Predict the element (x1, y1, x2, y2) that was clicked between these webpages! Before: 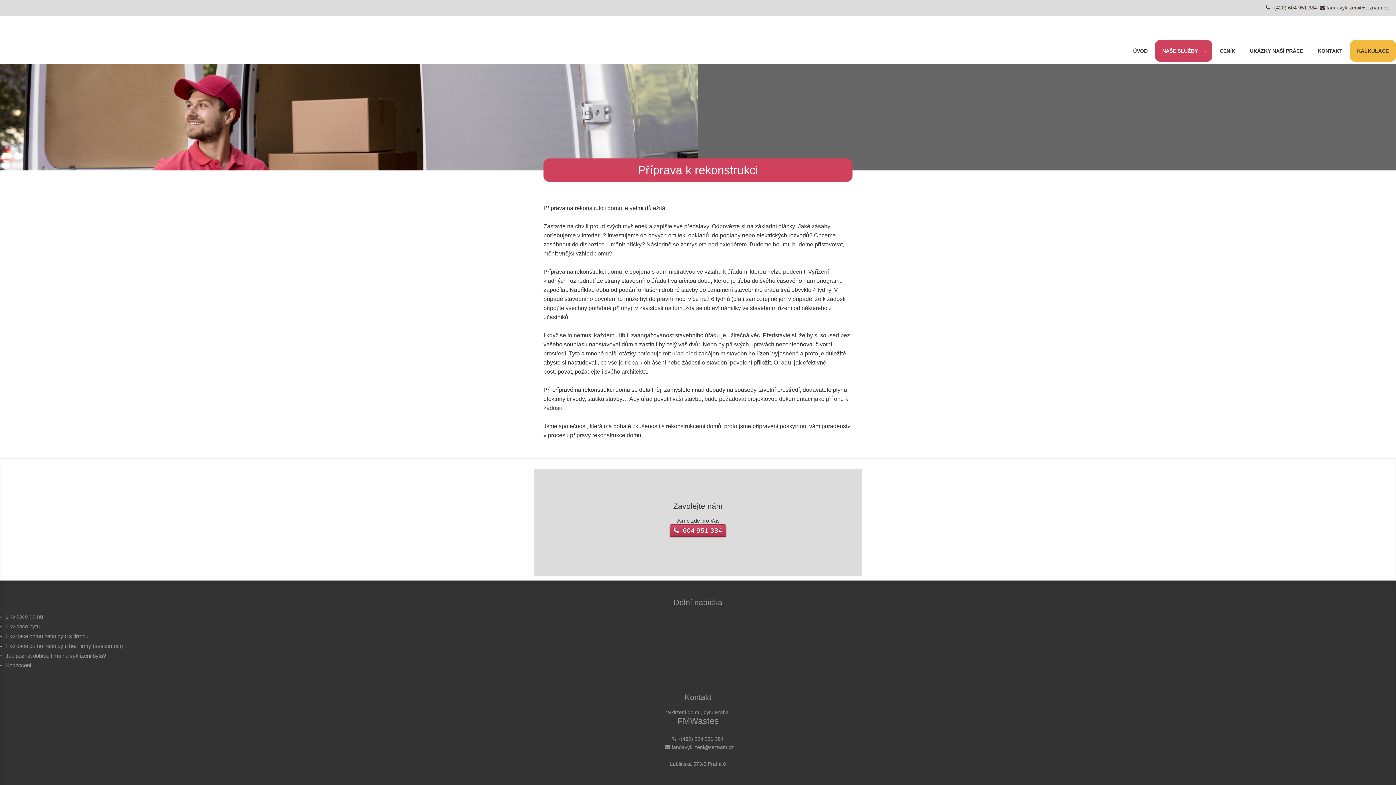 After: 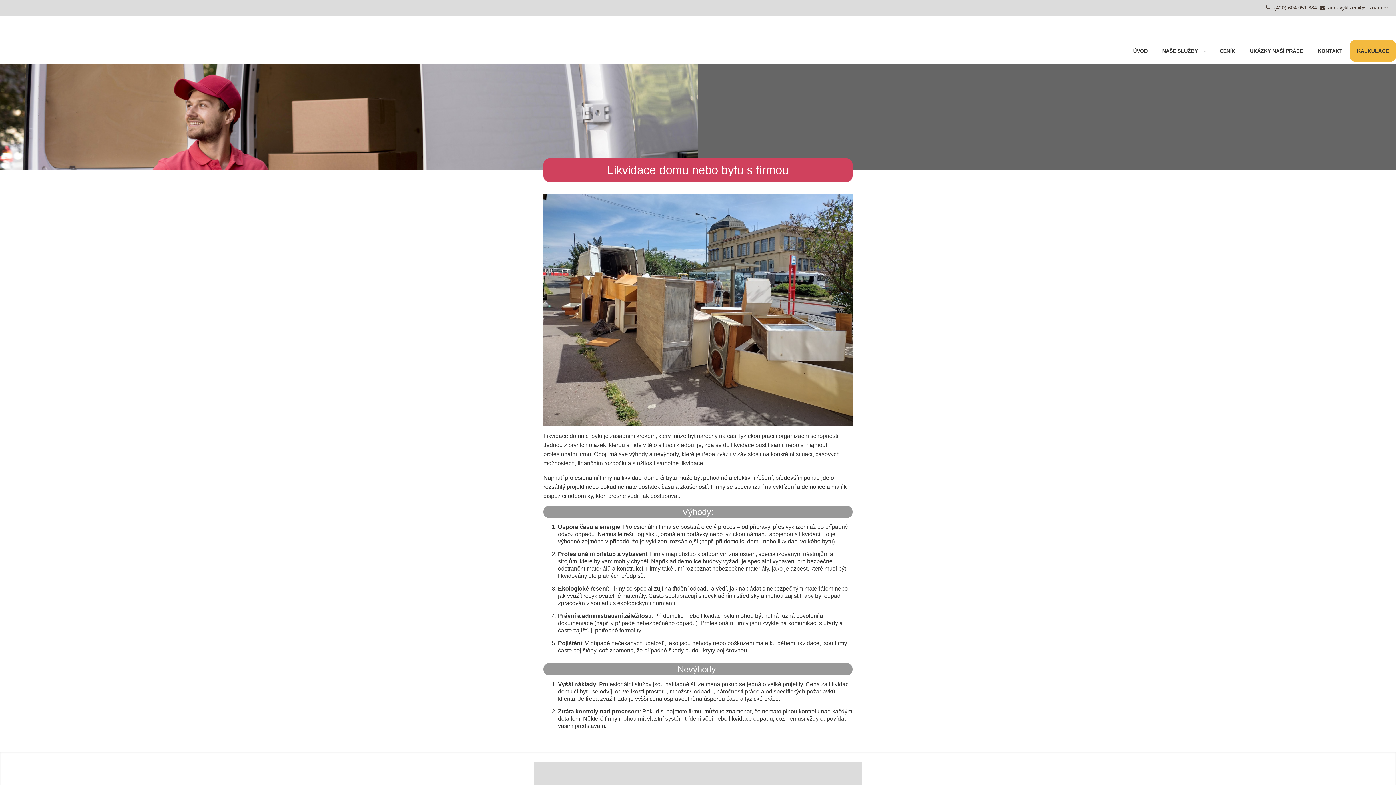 Action: bbox: (0, 633, 1396, 640) label: Likvidace domu nebo bytu s firmou